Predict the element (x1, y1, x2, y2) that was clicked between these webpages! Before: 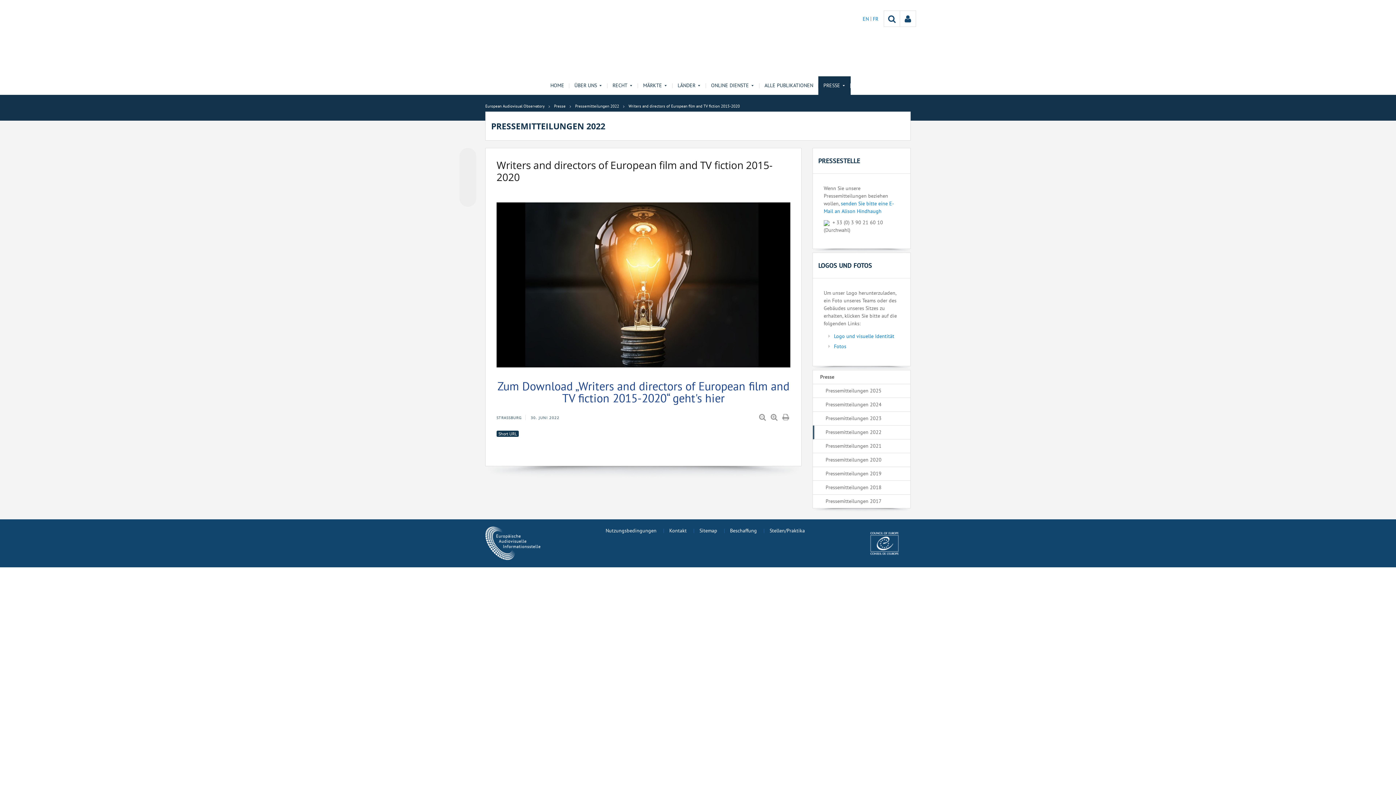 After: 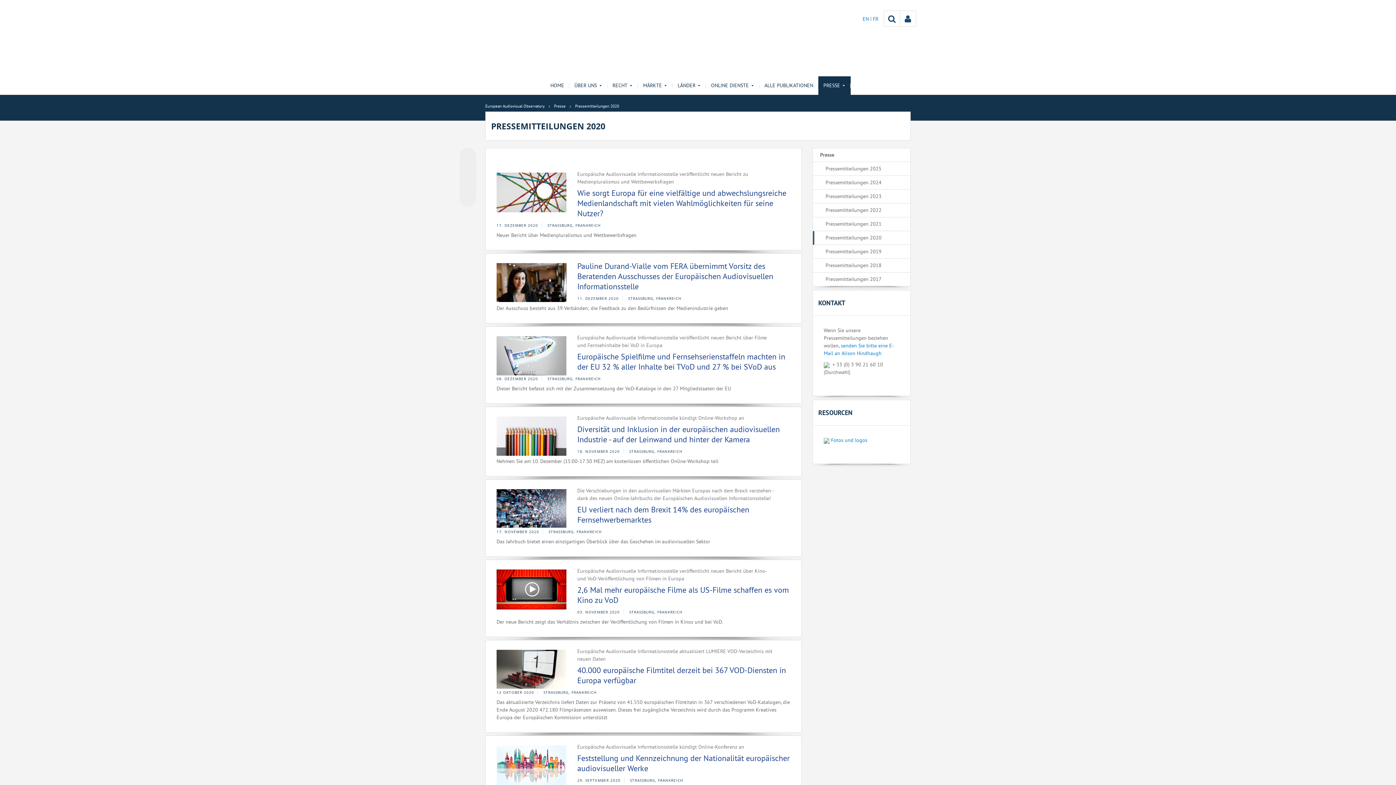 Action: label: Pressemitteilungen 2020 bbox: (813, 453, 910, 467)